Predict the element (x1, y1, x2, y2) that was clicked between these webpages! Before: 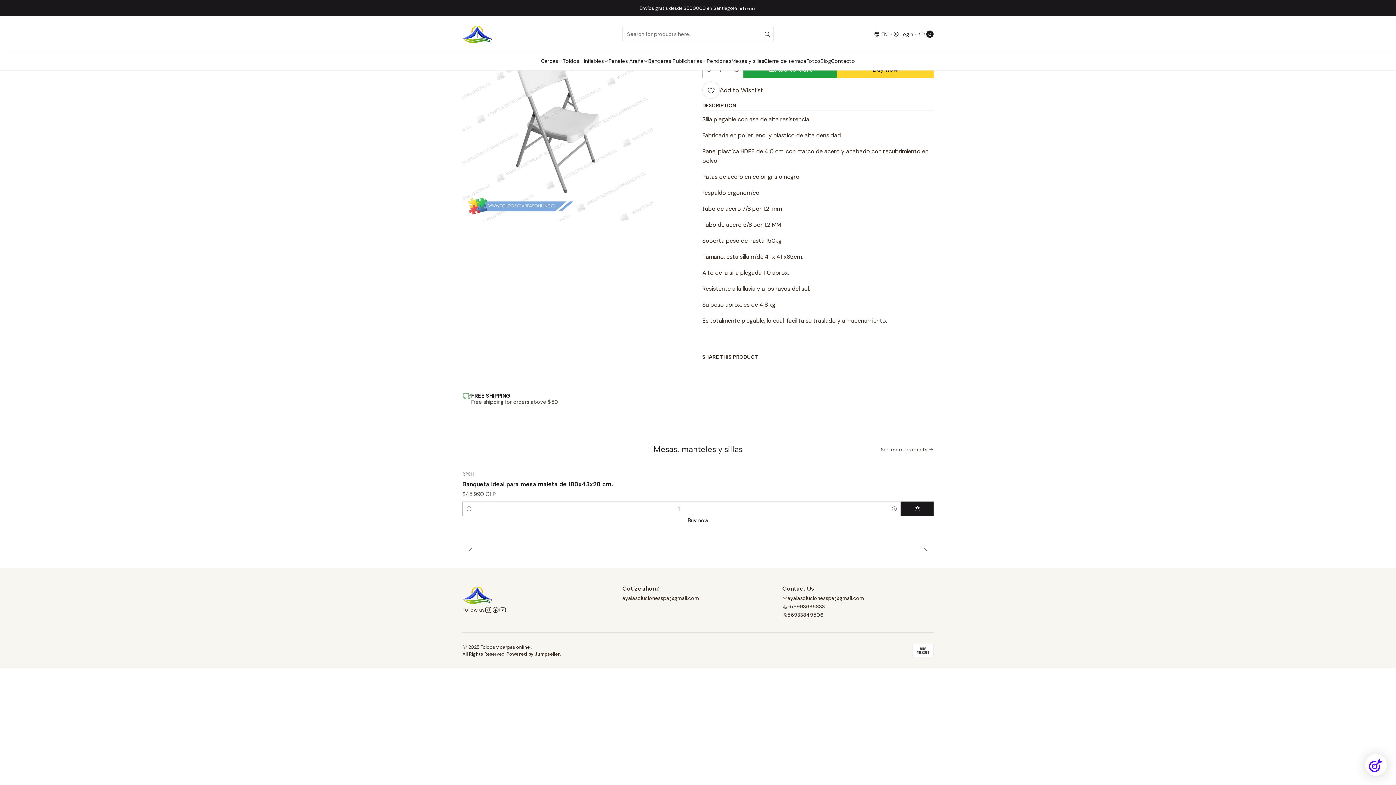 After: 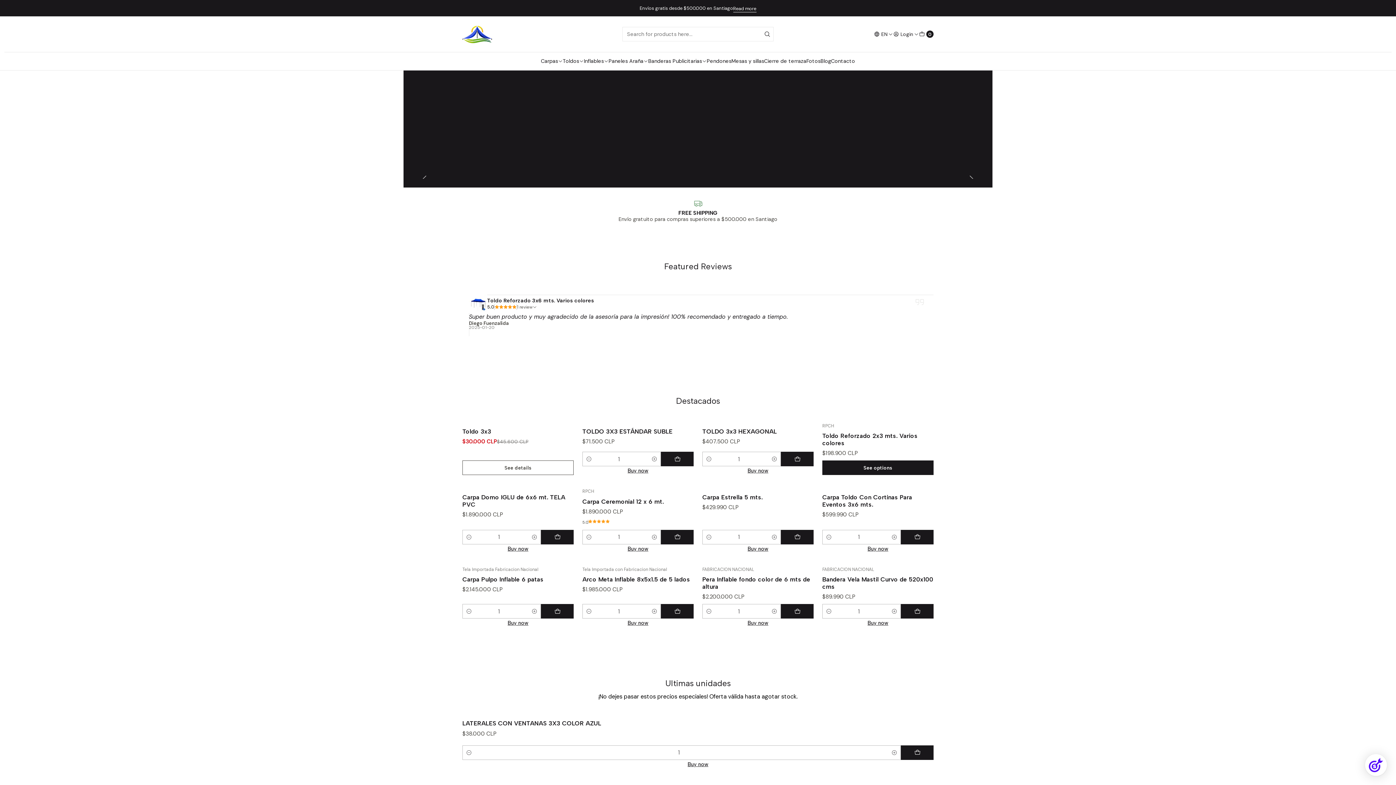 Action: bbox: (462, 25, 492, 43)